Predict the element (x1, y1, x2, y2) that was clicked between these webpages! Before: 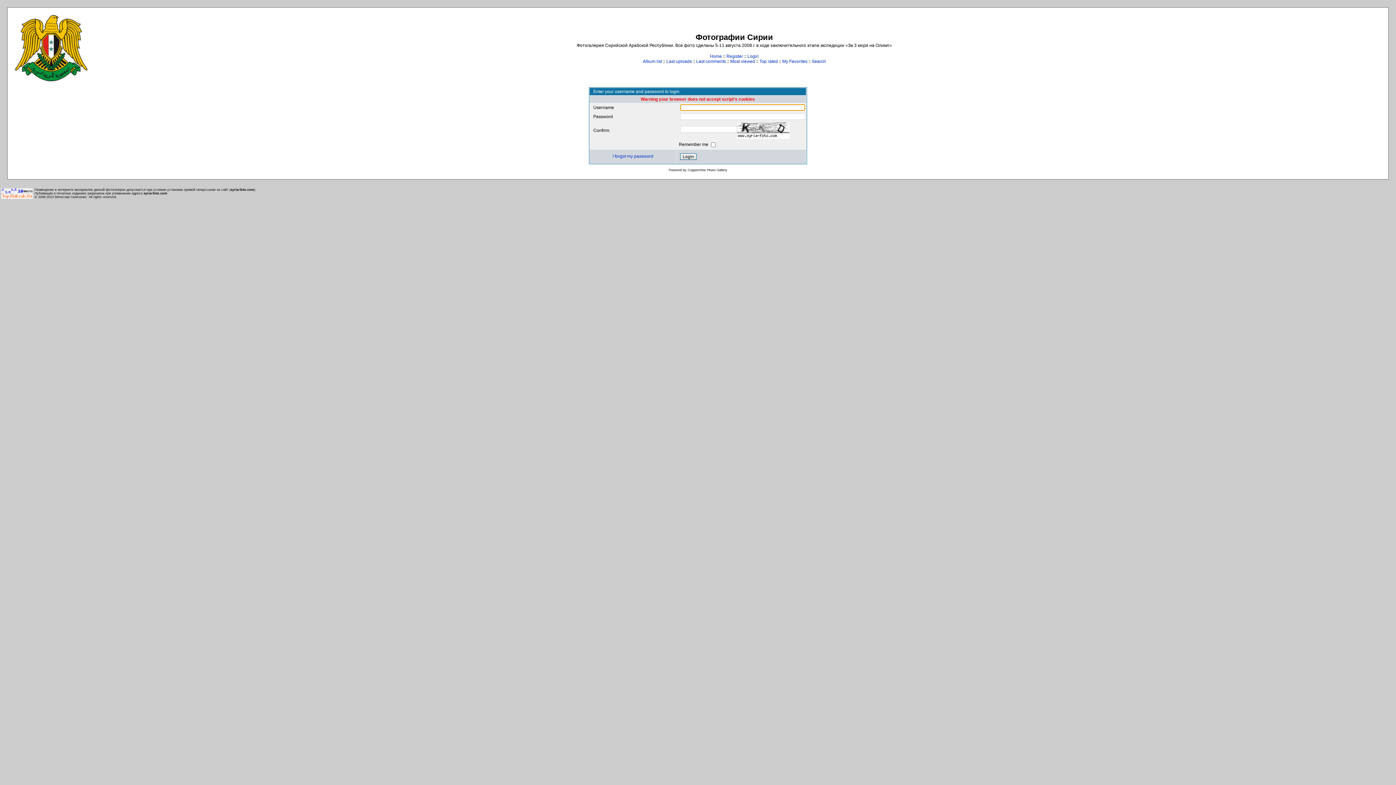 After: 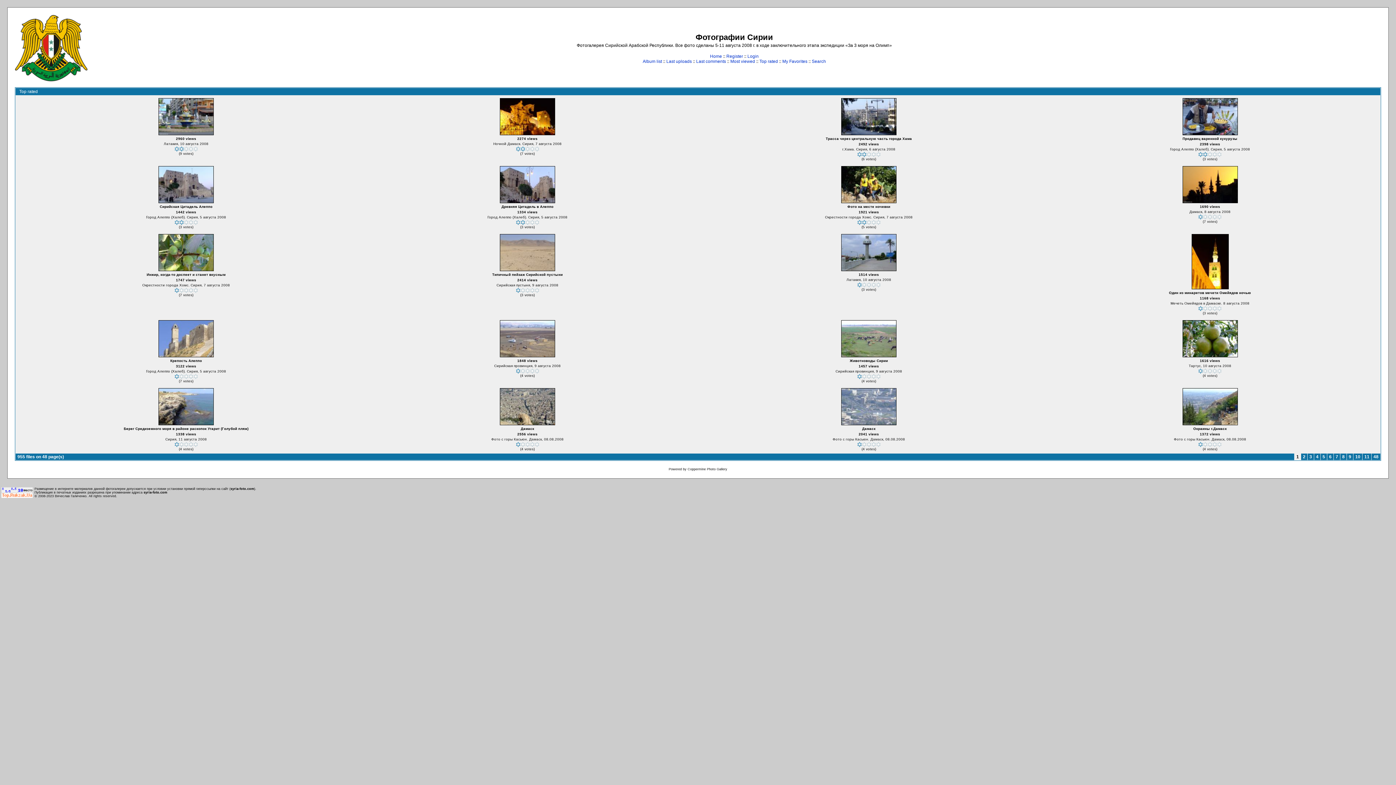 Action: bbox: (759, 58, 778, 64) label: Top rated